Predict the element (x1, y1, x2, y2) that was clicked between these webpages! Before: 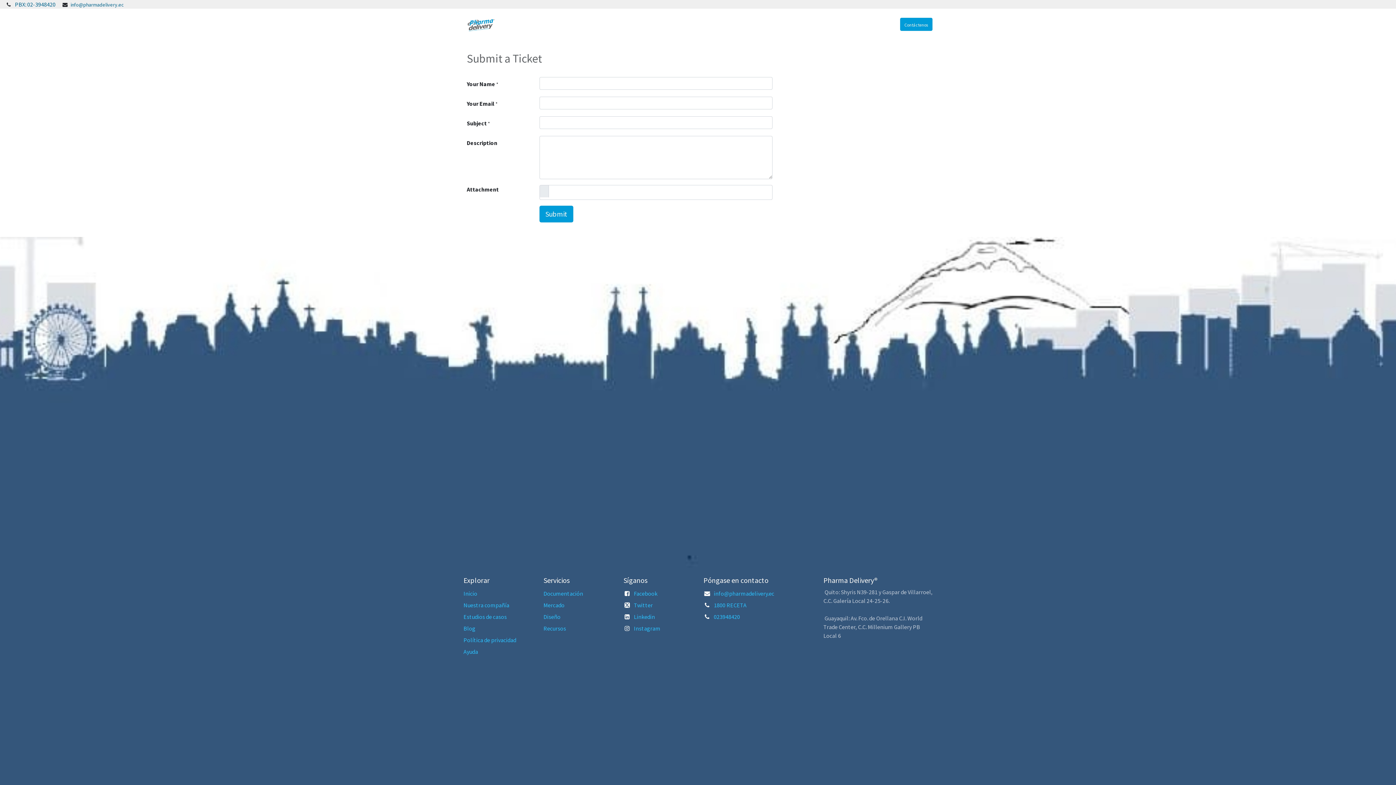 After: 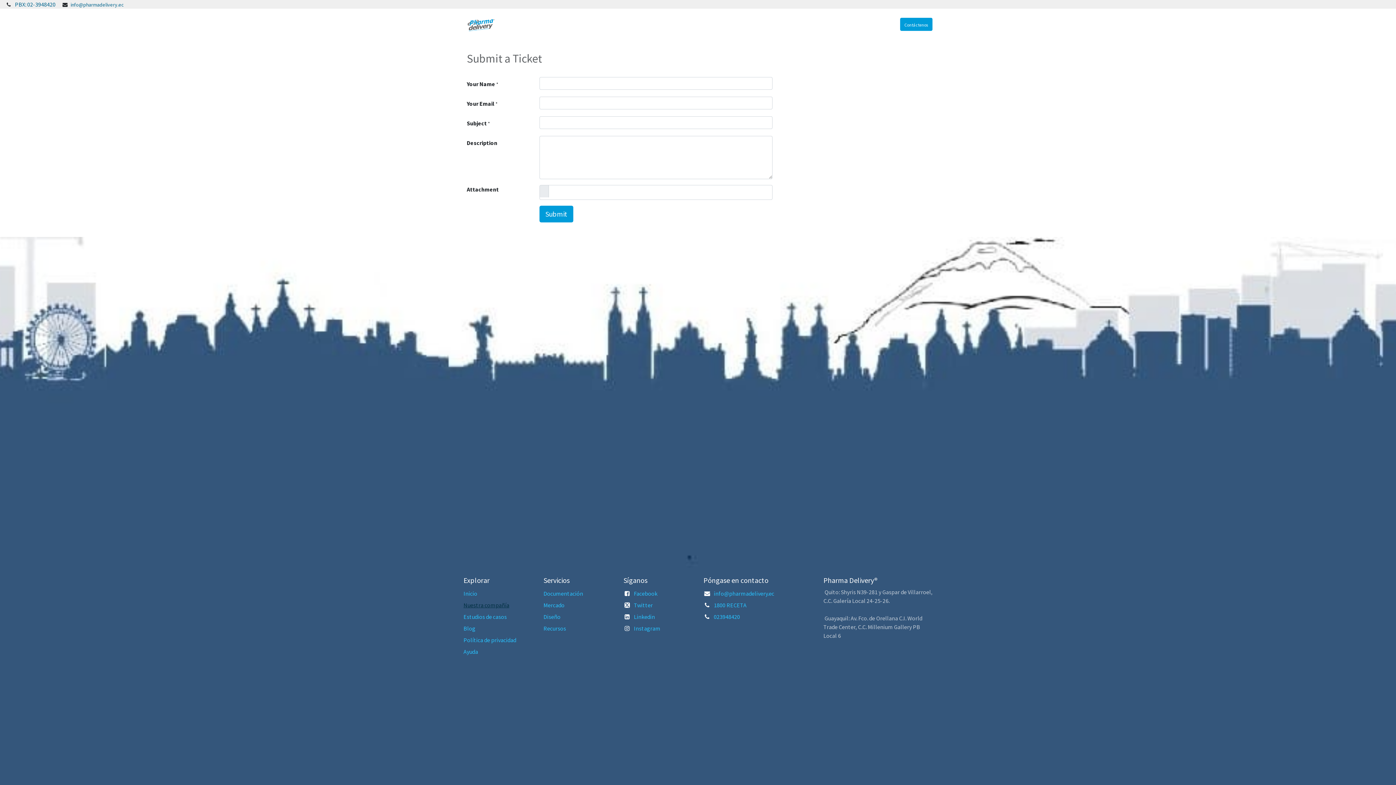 Action: bbox: (463, 601, 509, 609) label: Nuestra compañía